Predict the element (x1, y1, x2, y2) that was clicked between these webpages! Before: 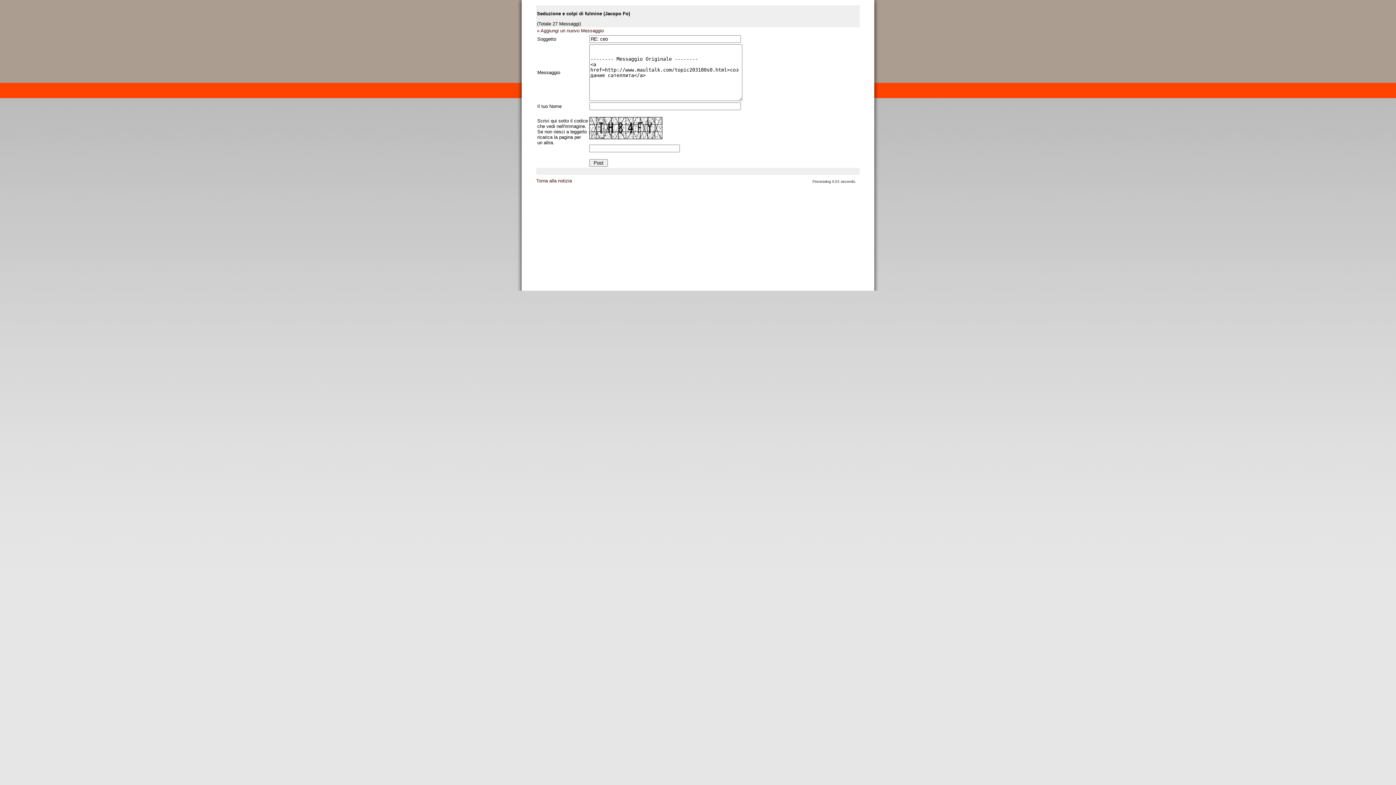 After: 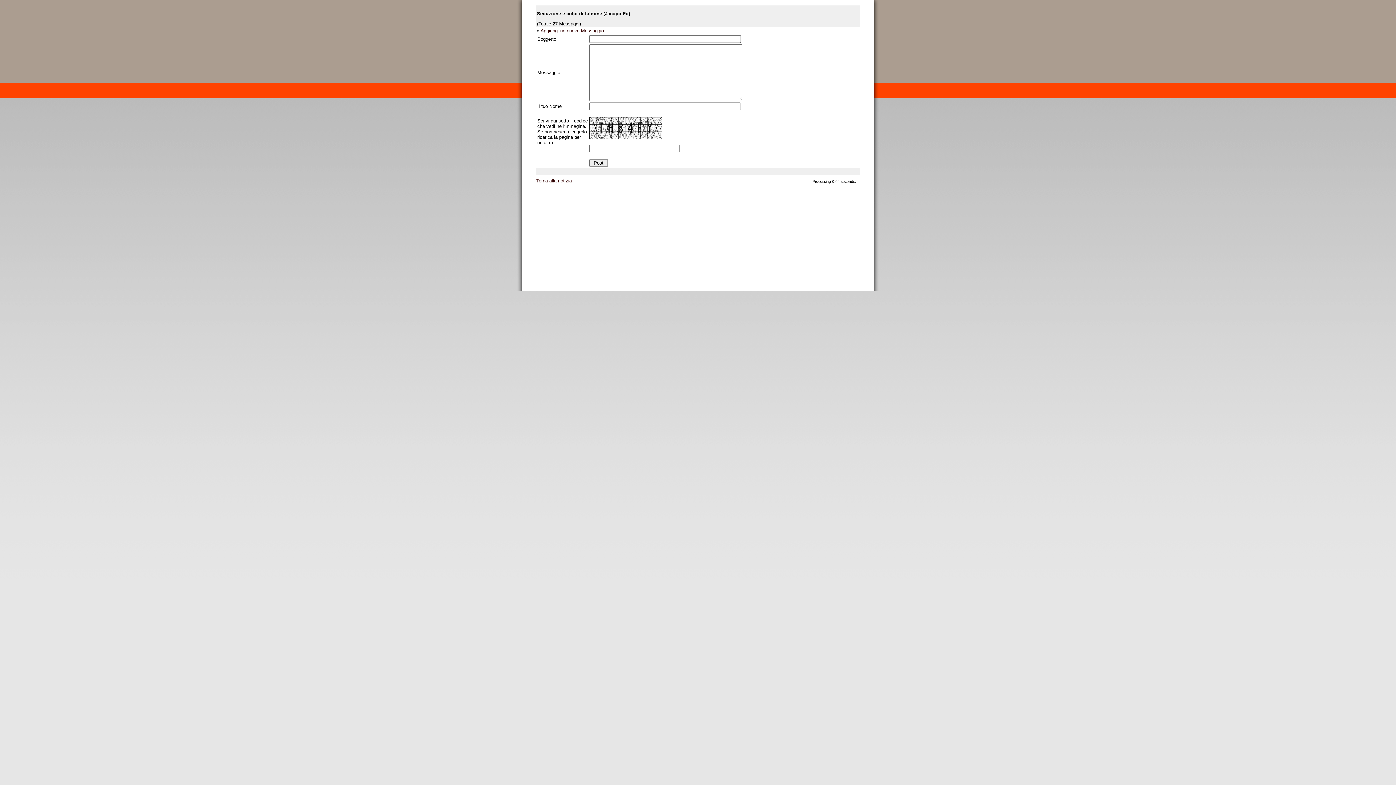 Action: label: Aggiungi un nuovo Messaggio bbox: (540, 28, 604, 33)